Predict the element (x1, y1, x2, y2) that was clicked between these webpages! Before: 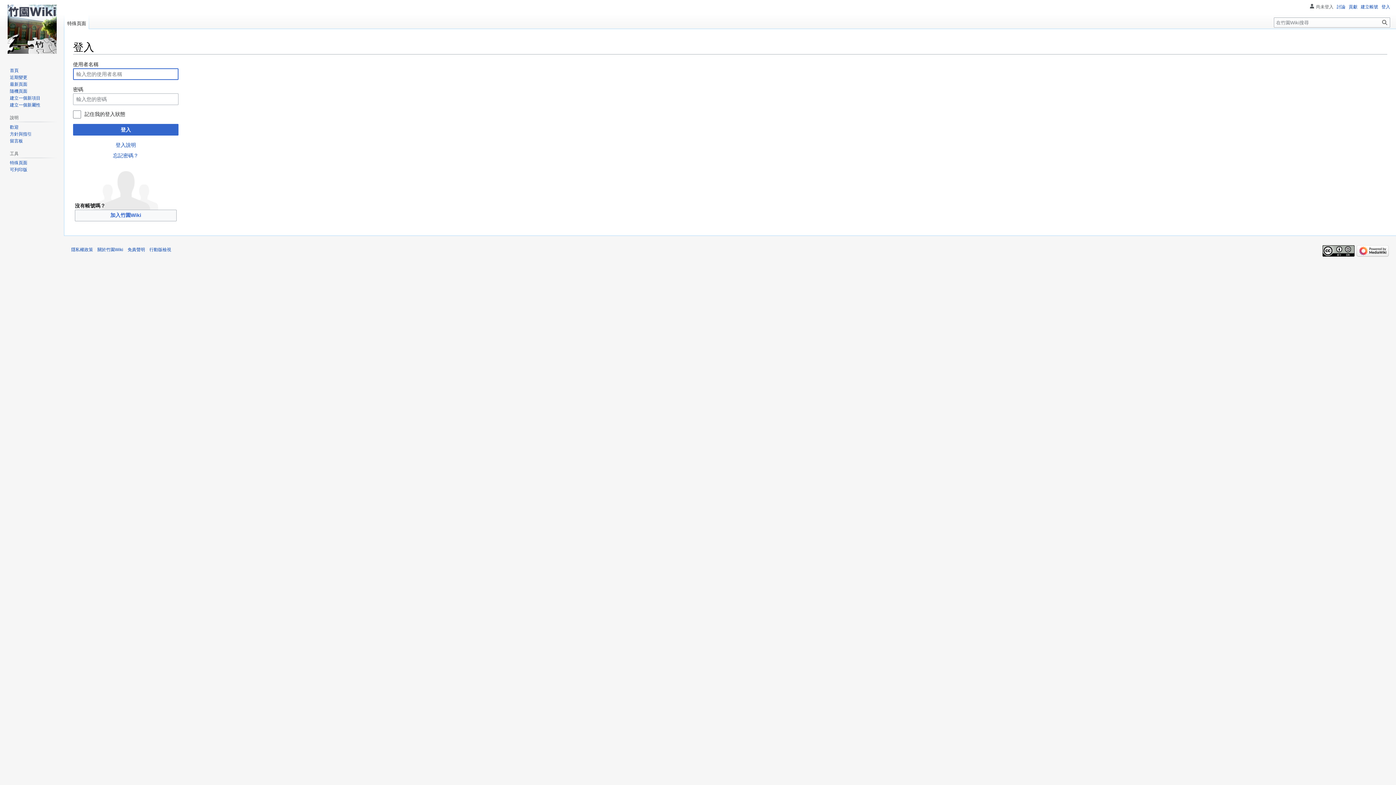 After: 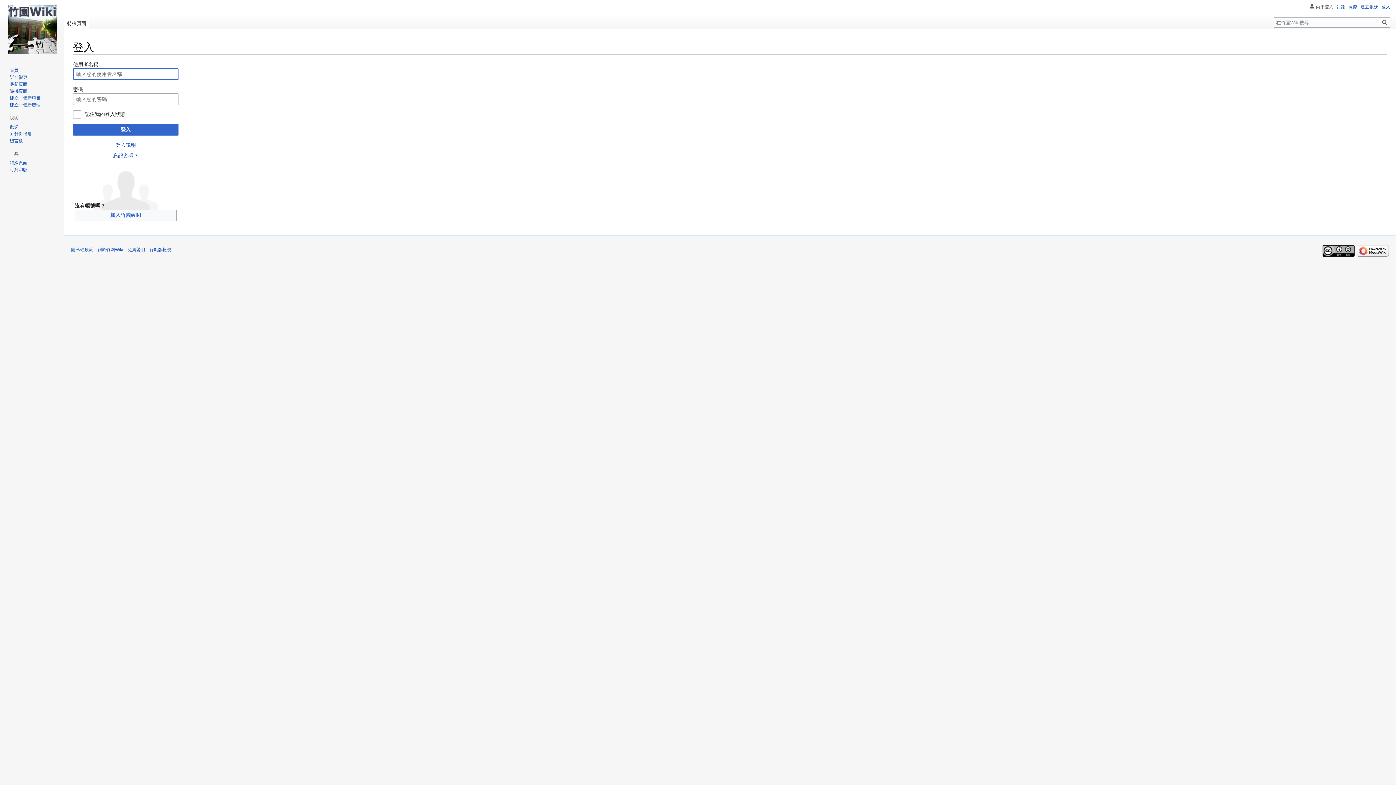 Action: bbox: (1381, 4, 1390, 9) label: 登入